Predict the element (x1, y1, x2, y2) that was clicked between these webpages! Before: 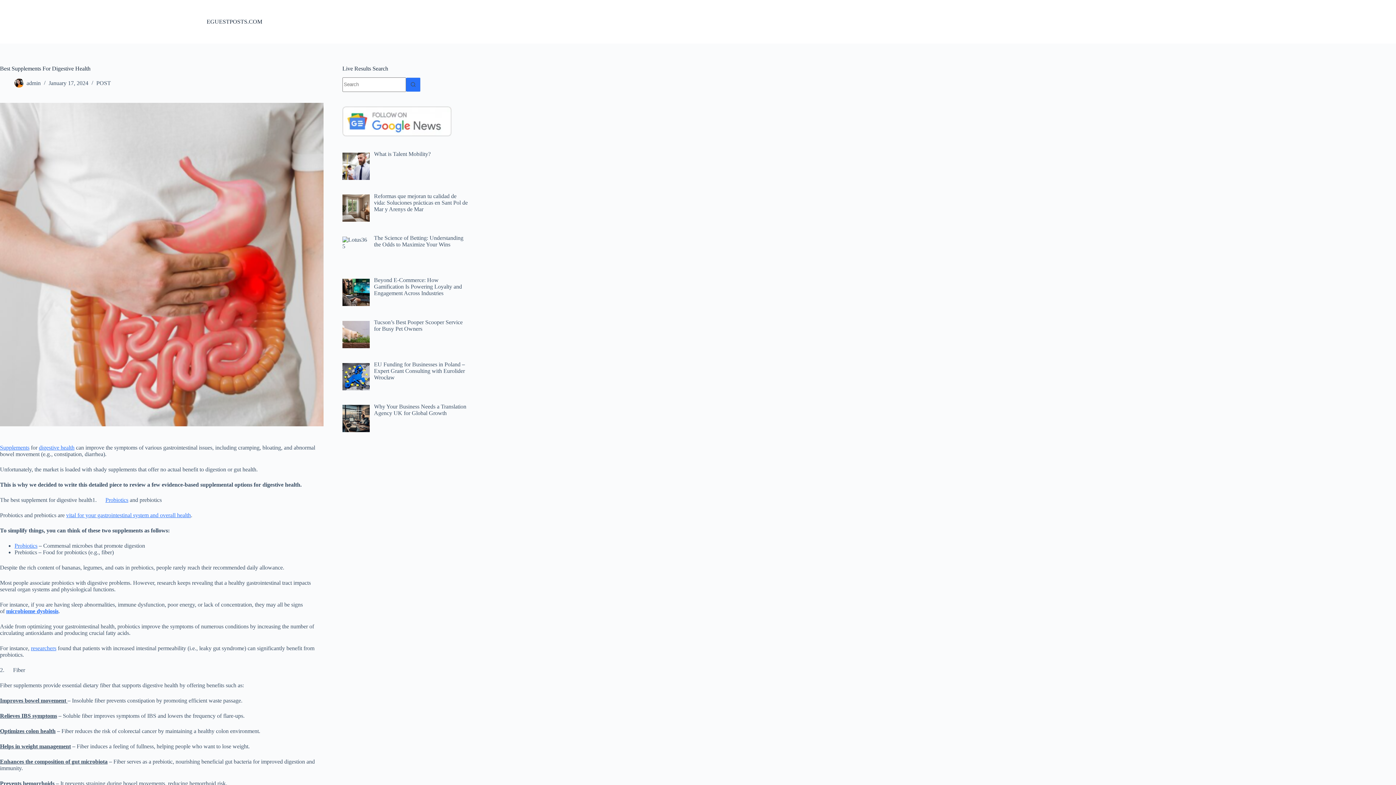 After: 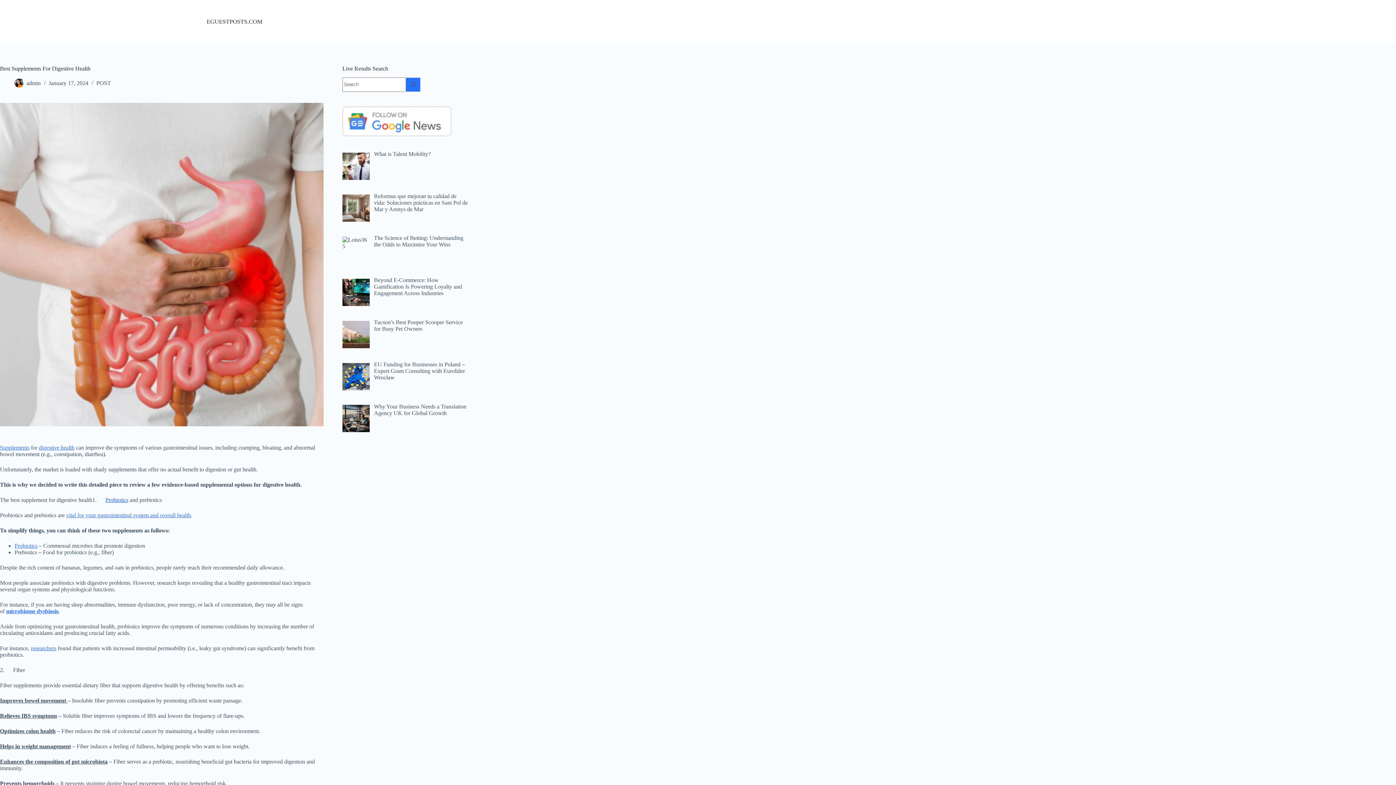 Action: bbox: (105, 497, 128, 503) label: Probiotics